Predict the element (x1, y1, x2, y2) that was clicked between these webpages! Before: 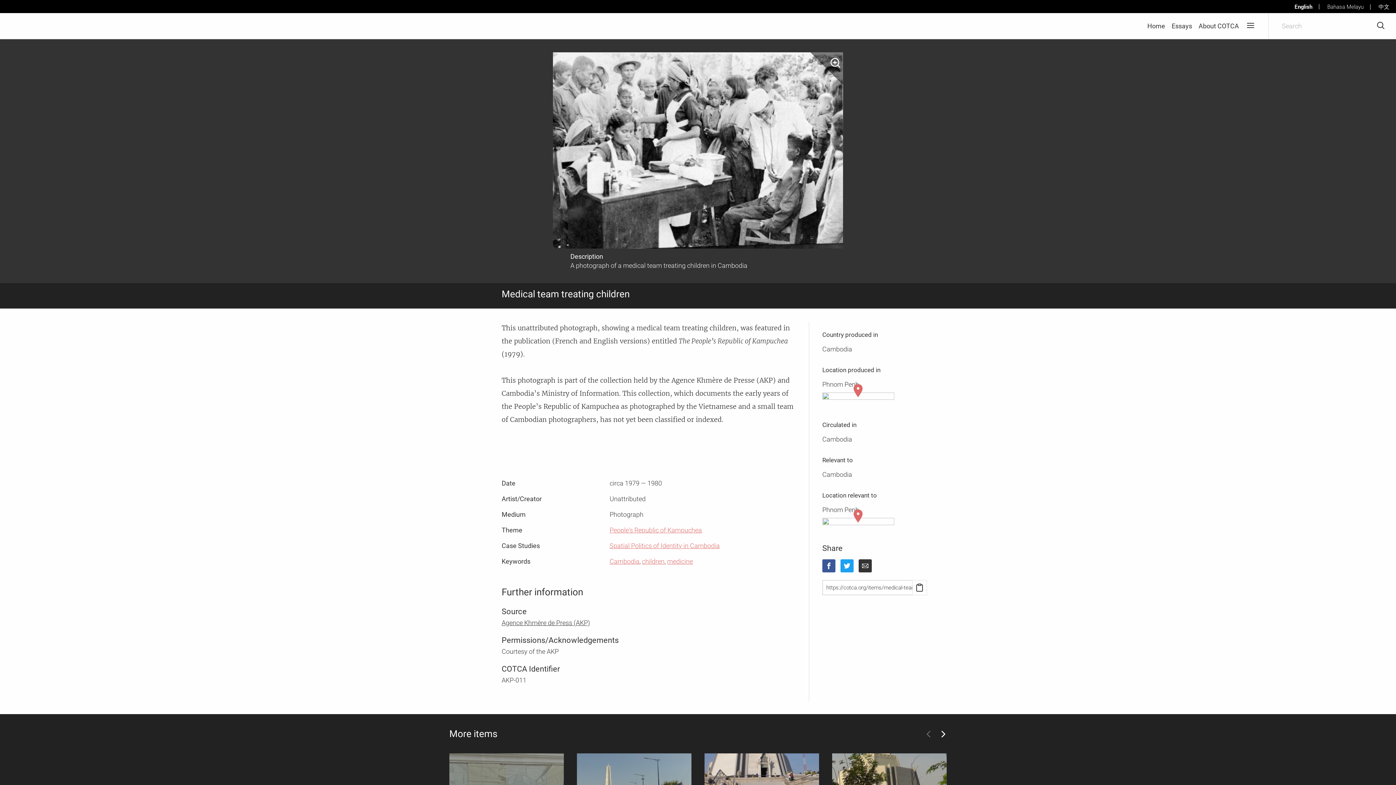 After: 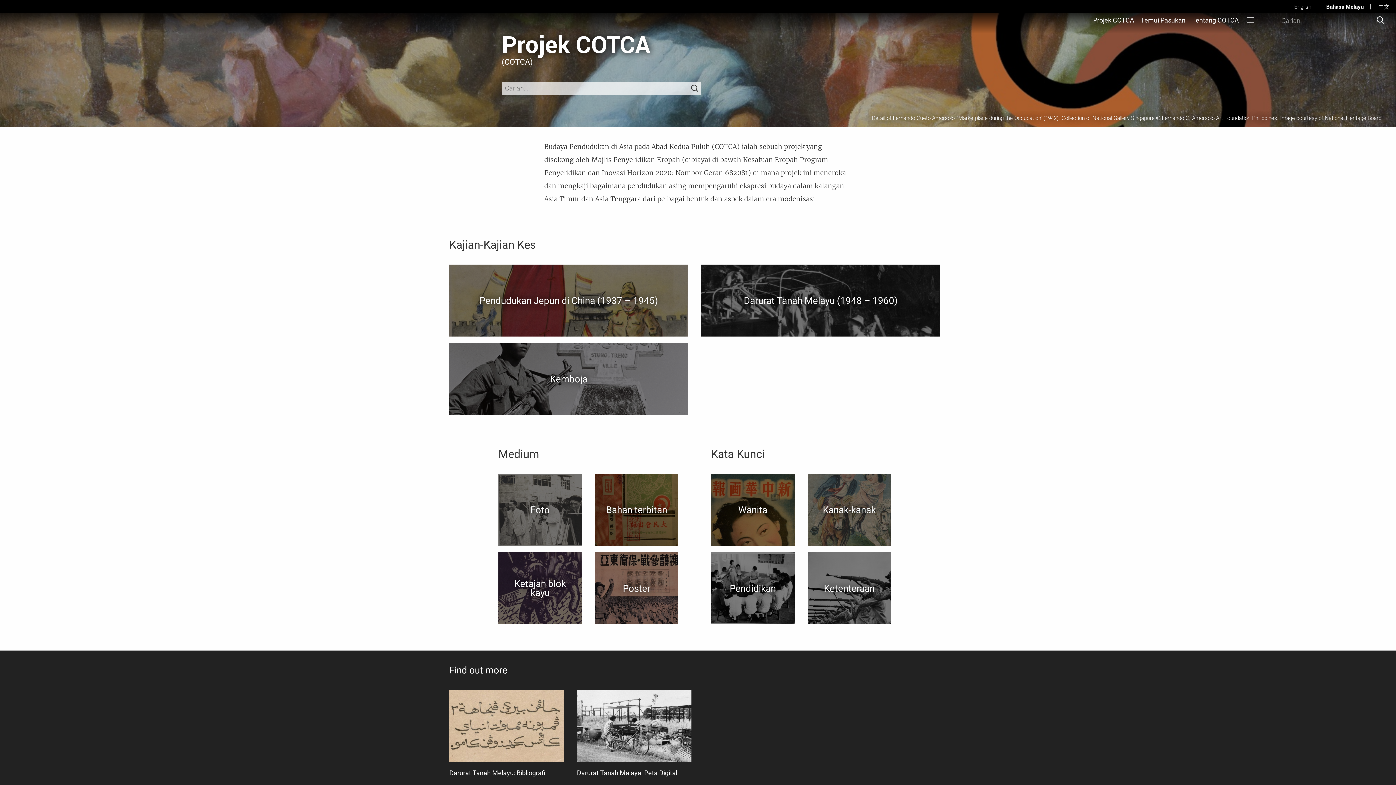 Action: bbox: (1327, 3, 1364, 10) label: Bahasa Melayu